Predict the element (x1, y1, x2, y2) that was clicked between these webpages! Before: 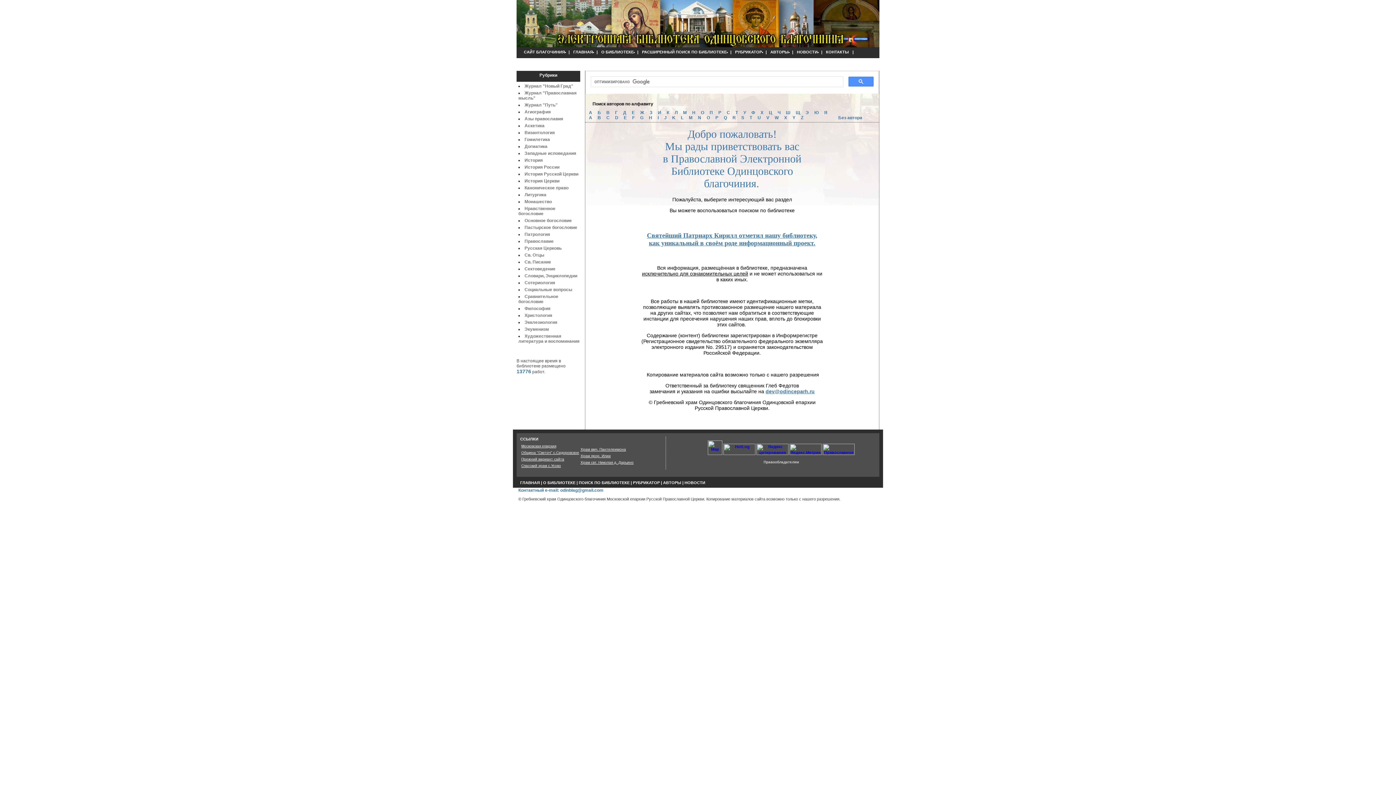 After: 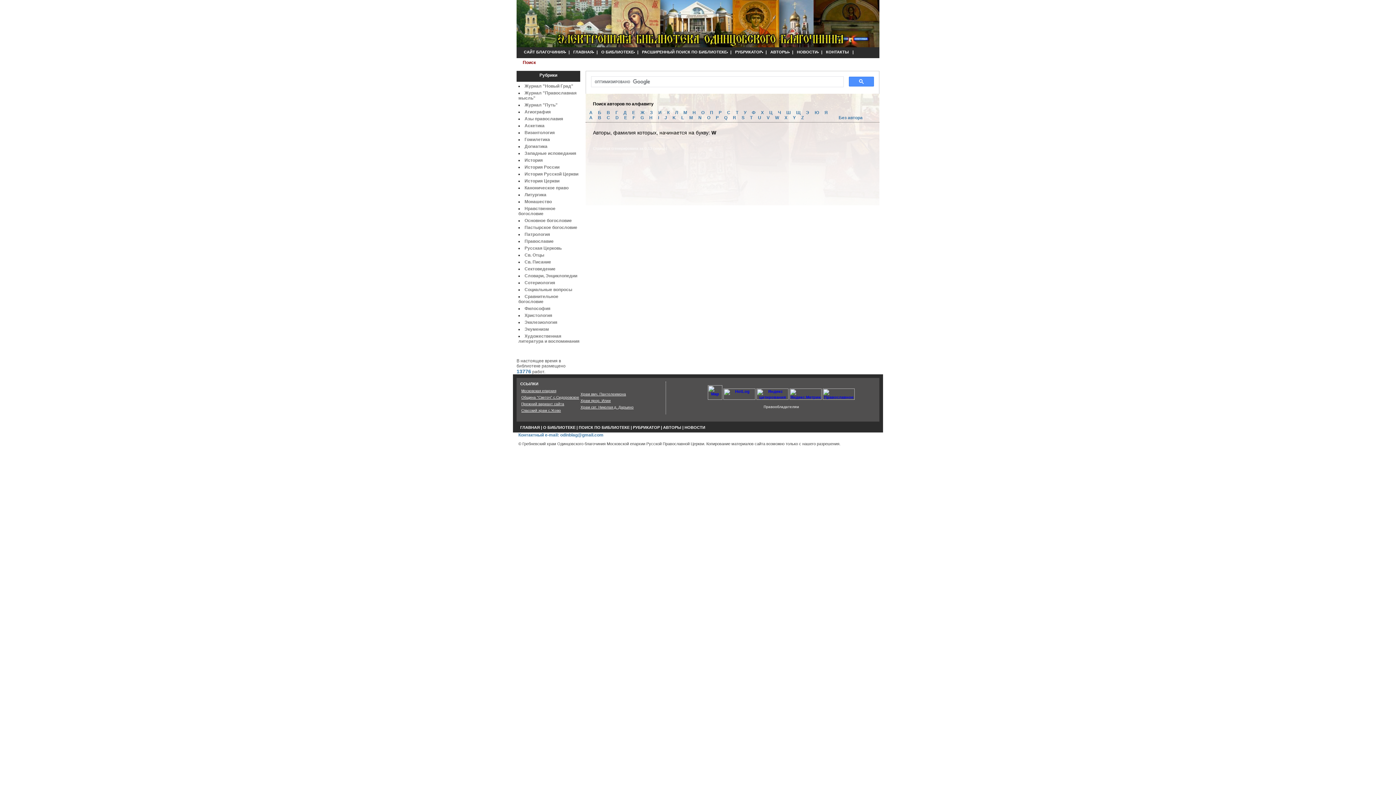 Action: label: W bbox: (774, 115, 781, 120)